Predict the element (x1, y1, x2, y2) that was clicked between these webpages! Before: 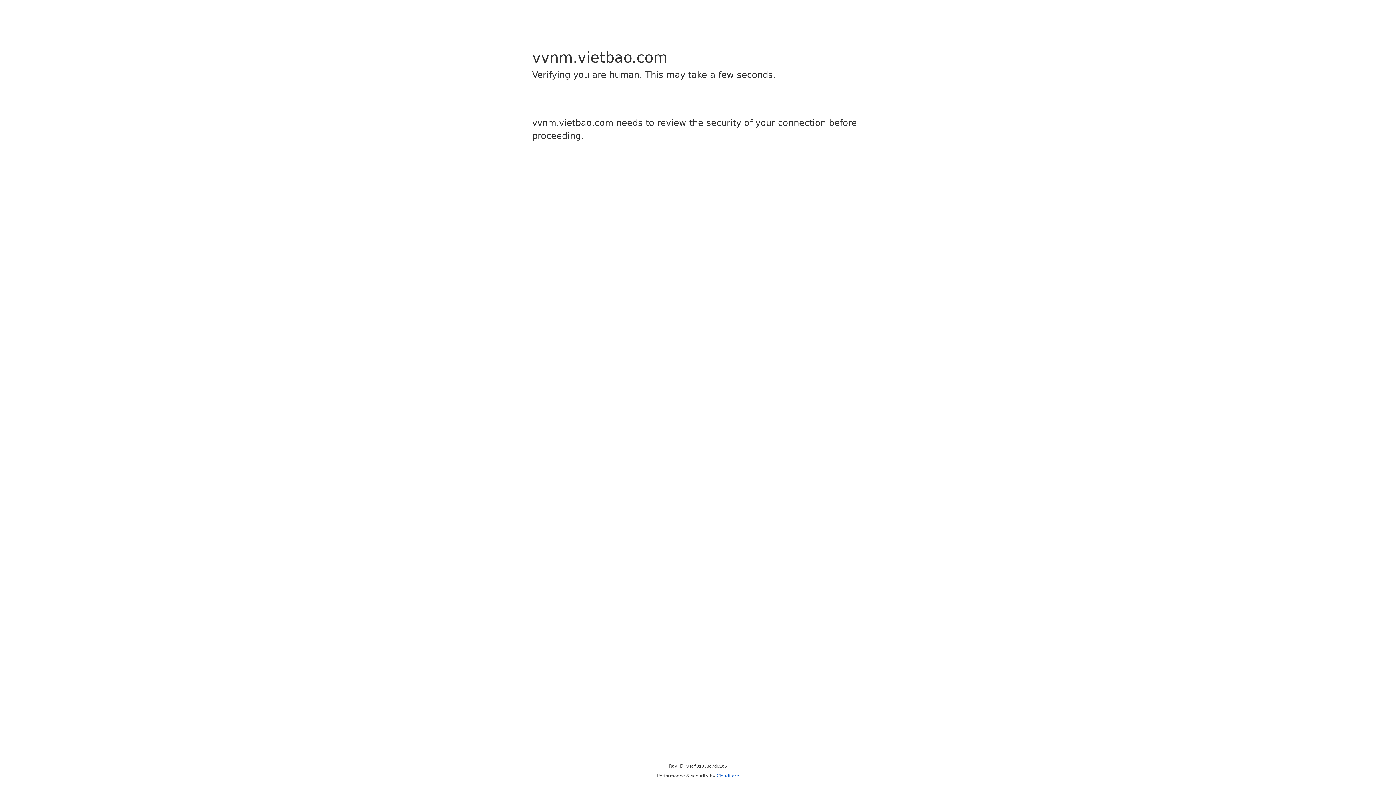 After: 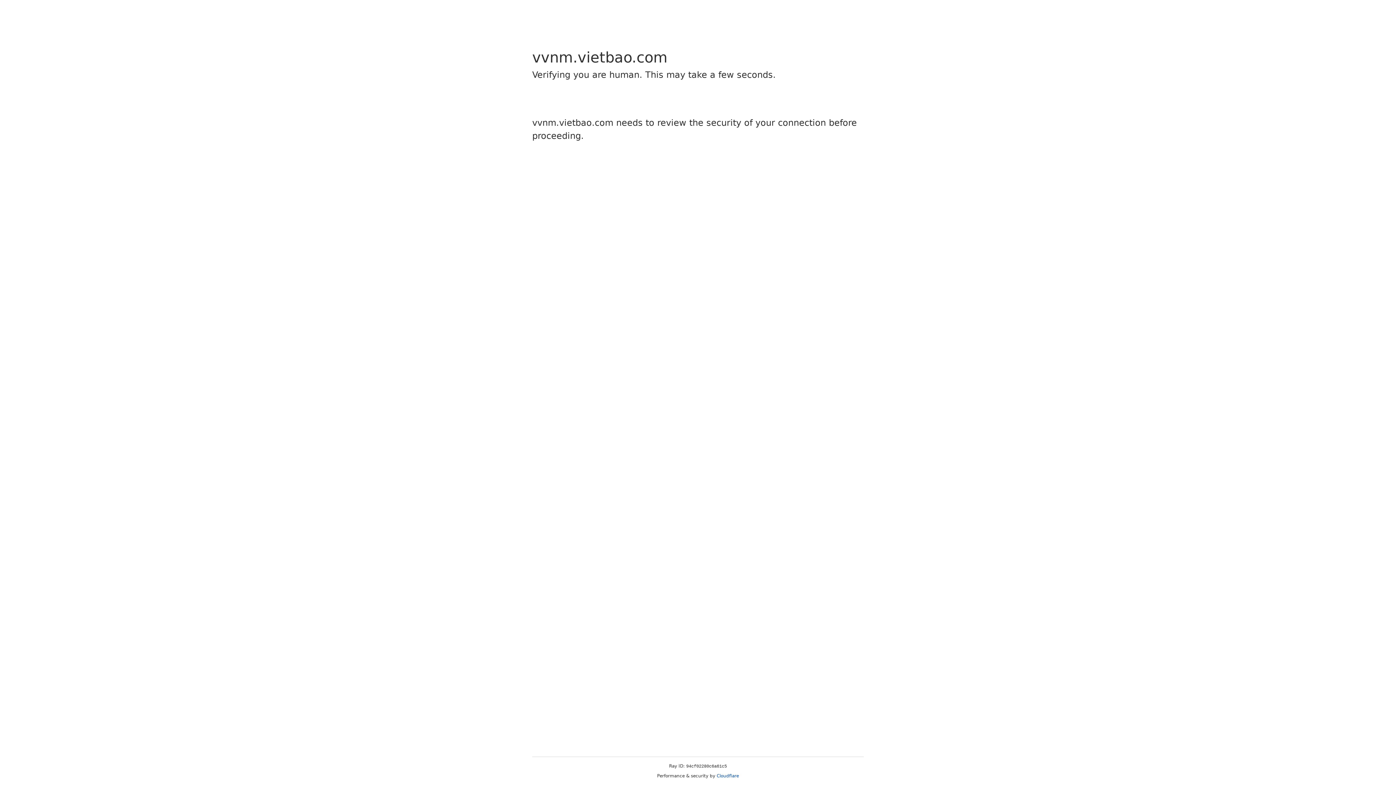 Action: label: Cloudflare bbox: (716, 773, 739, 778)